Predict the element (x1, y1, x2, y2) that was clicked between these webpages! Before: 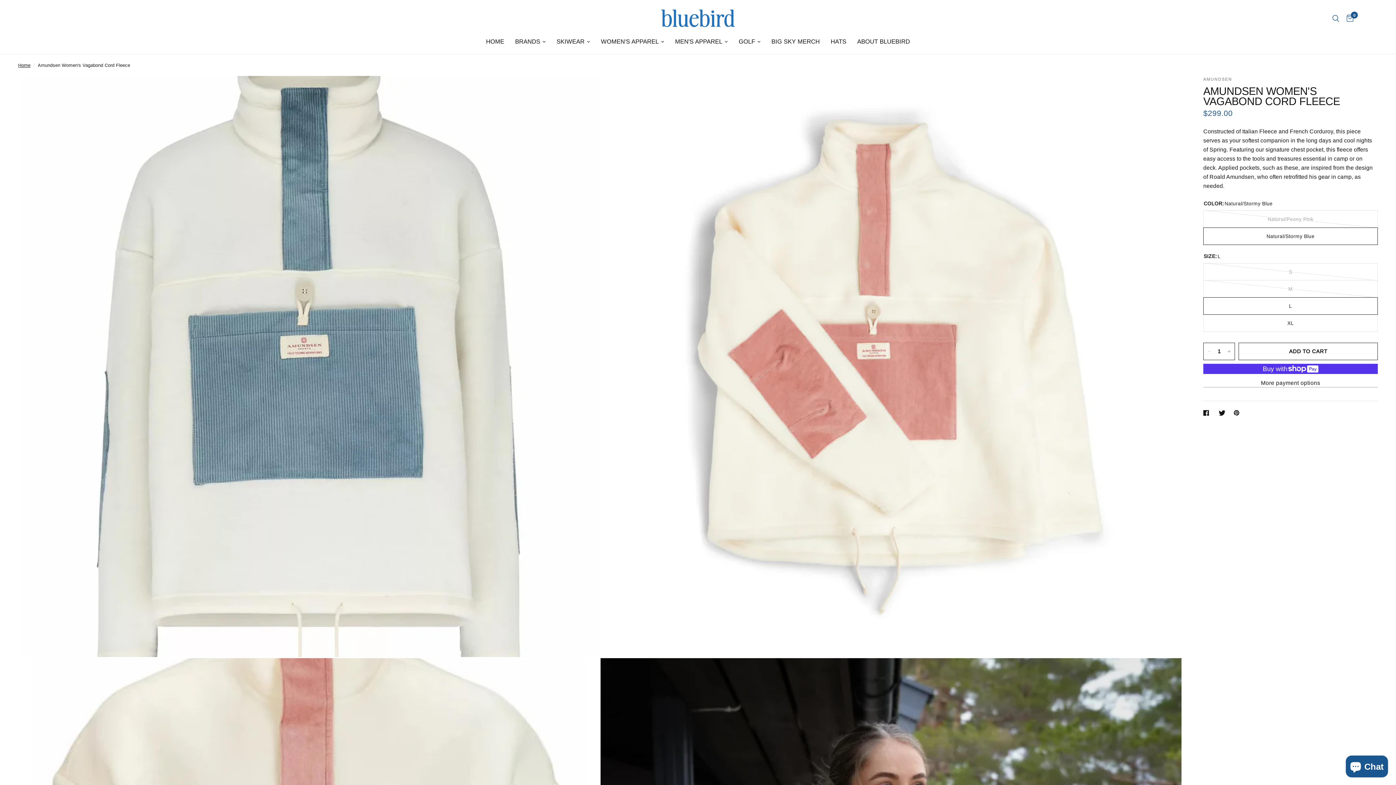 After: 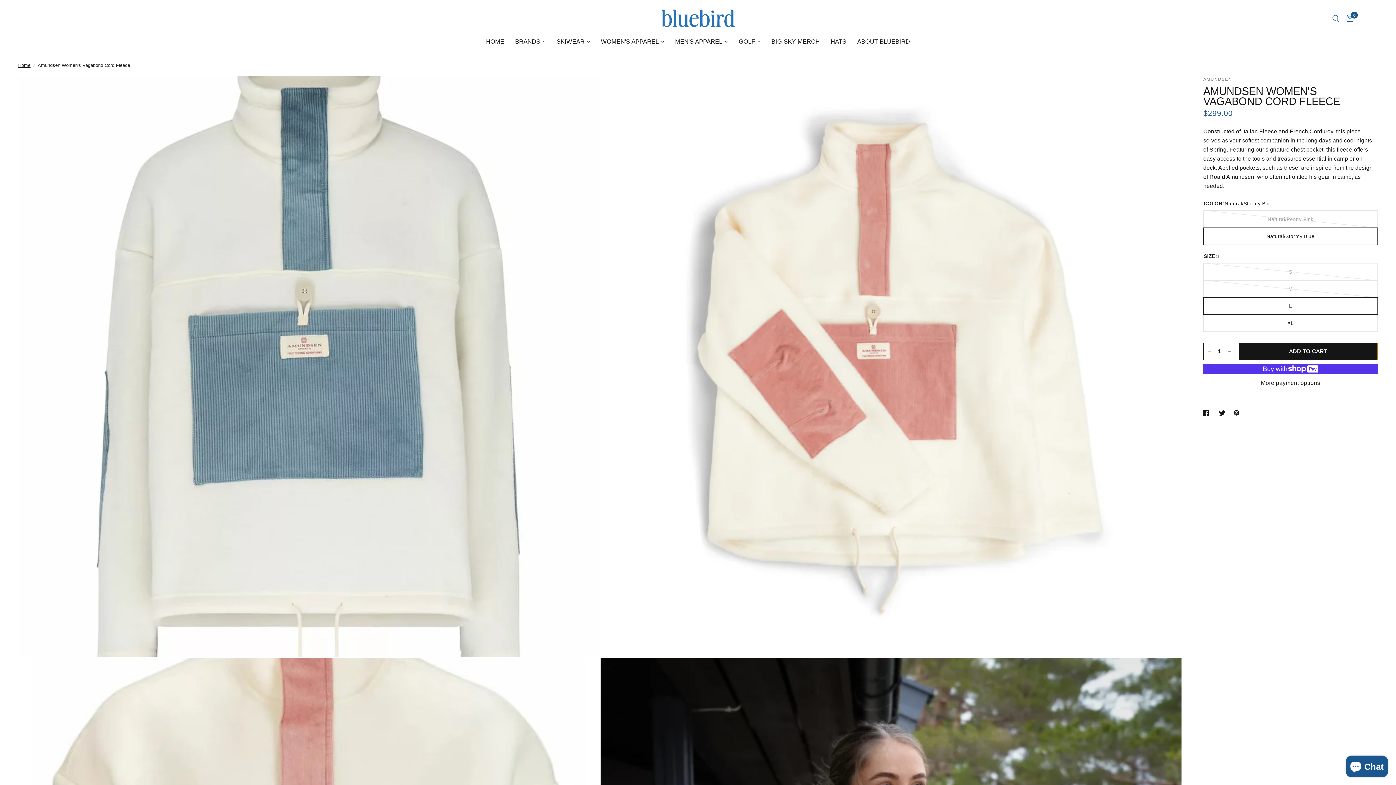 Action: bbox: (1238, 342, 1378, 360) label: ADD TO CART